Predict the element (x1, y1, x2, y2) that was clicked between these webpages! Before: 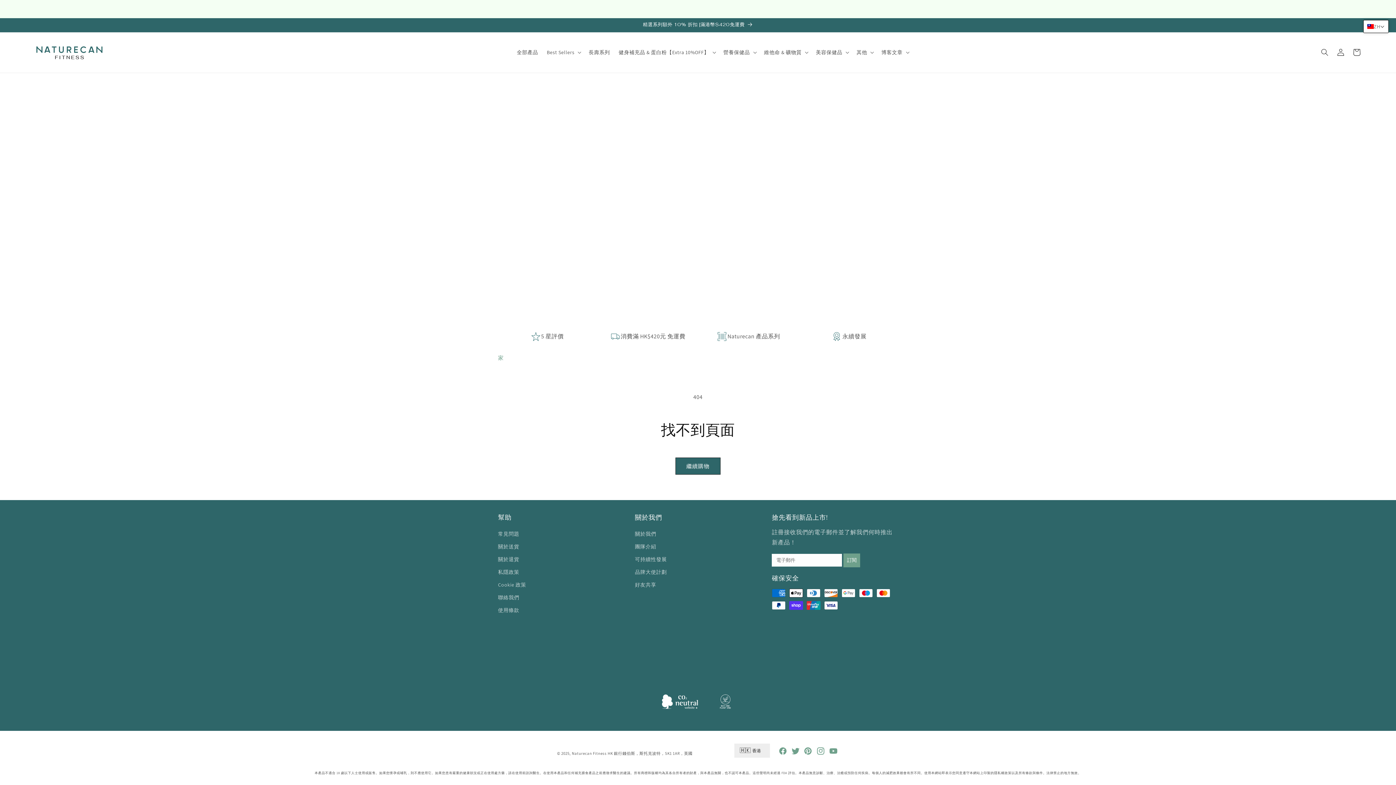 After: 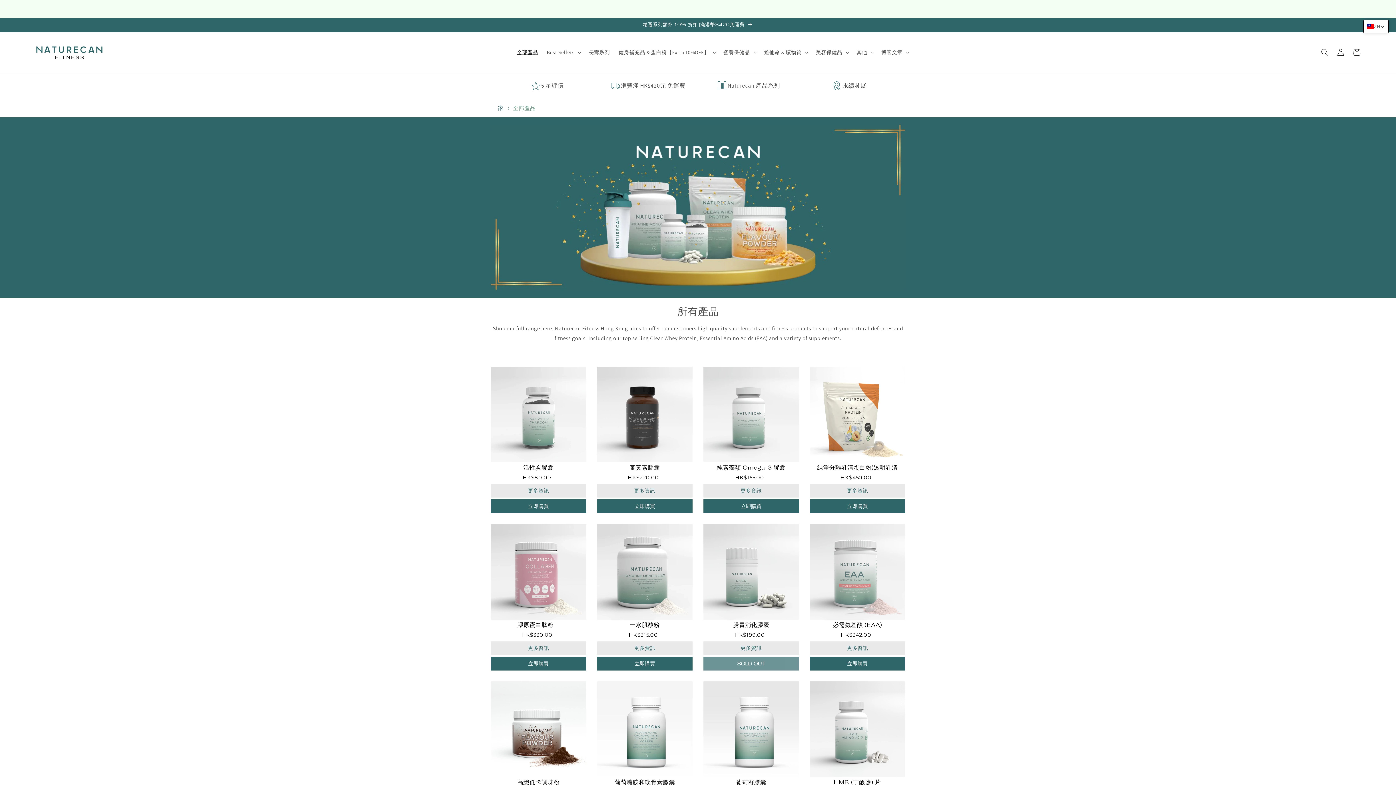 Action: bbox: (491, 18, 904, 32) label: 精選系列額外 10% 折扣 |滿港幣$420免運費